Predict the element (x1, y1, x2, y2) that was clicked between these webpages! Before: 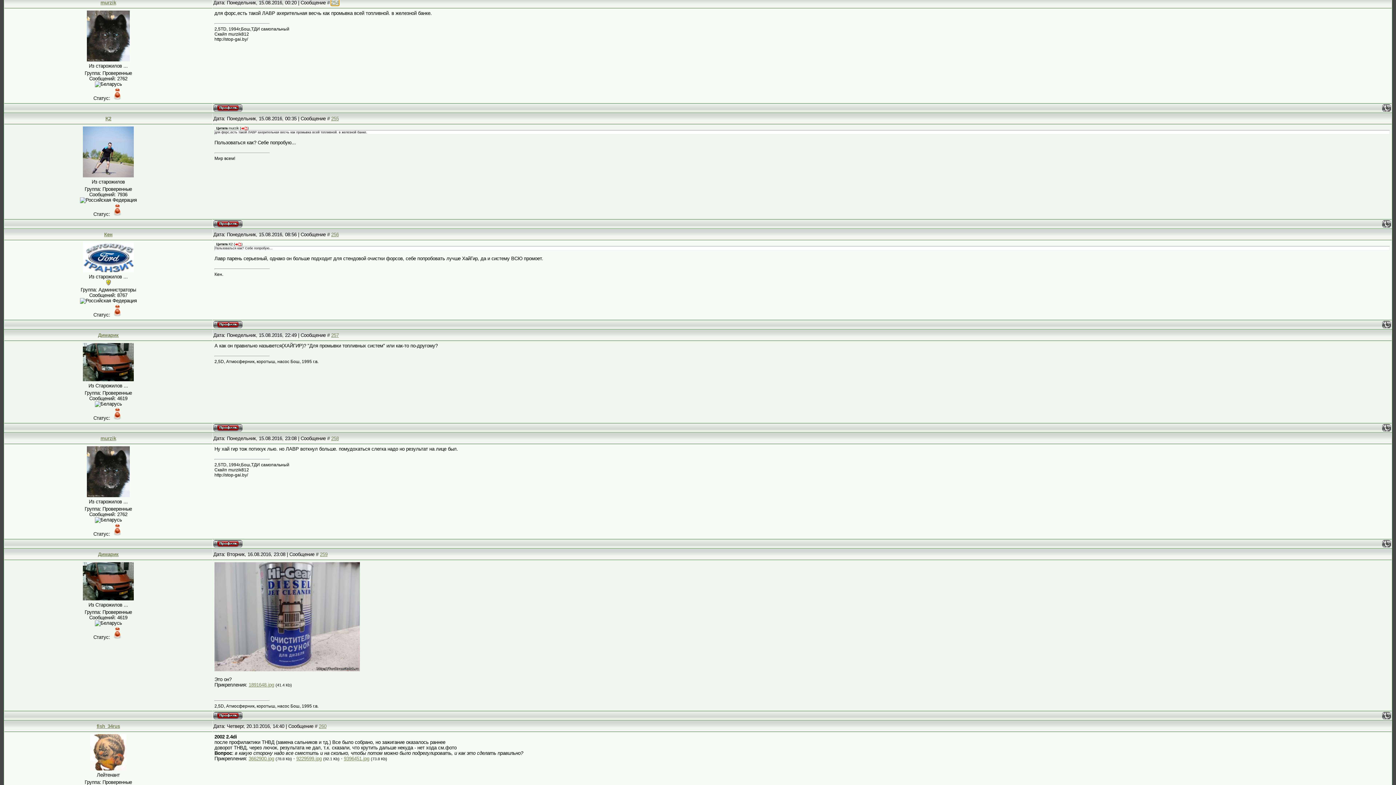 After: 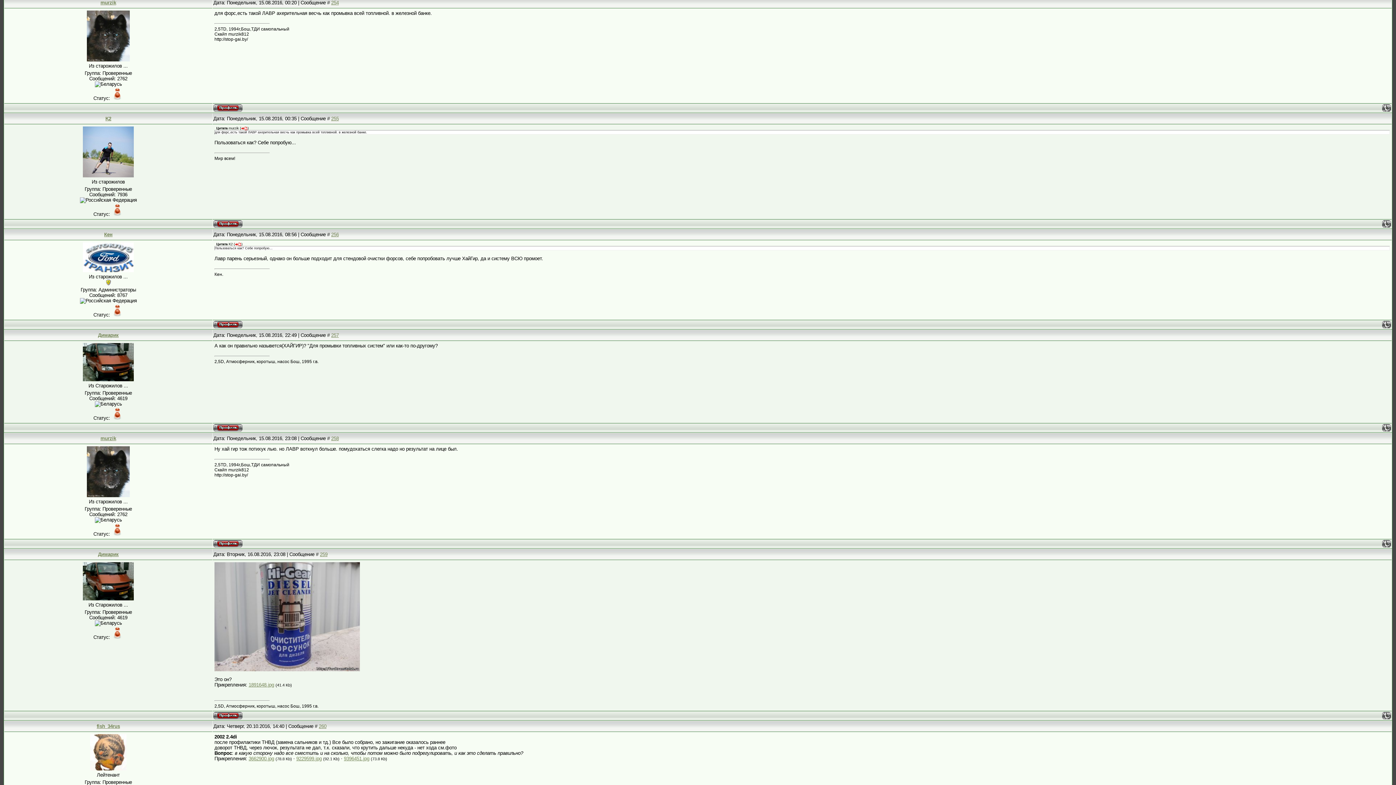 Action: bbox: (213, 223, 242, 228)